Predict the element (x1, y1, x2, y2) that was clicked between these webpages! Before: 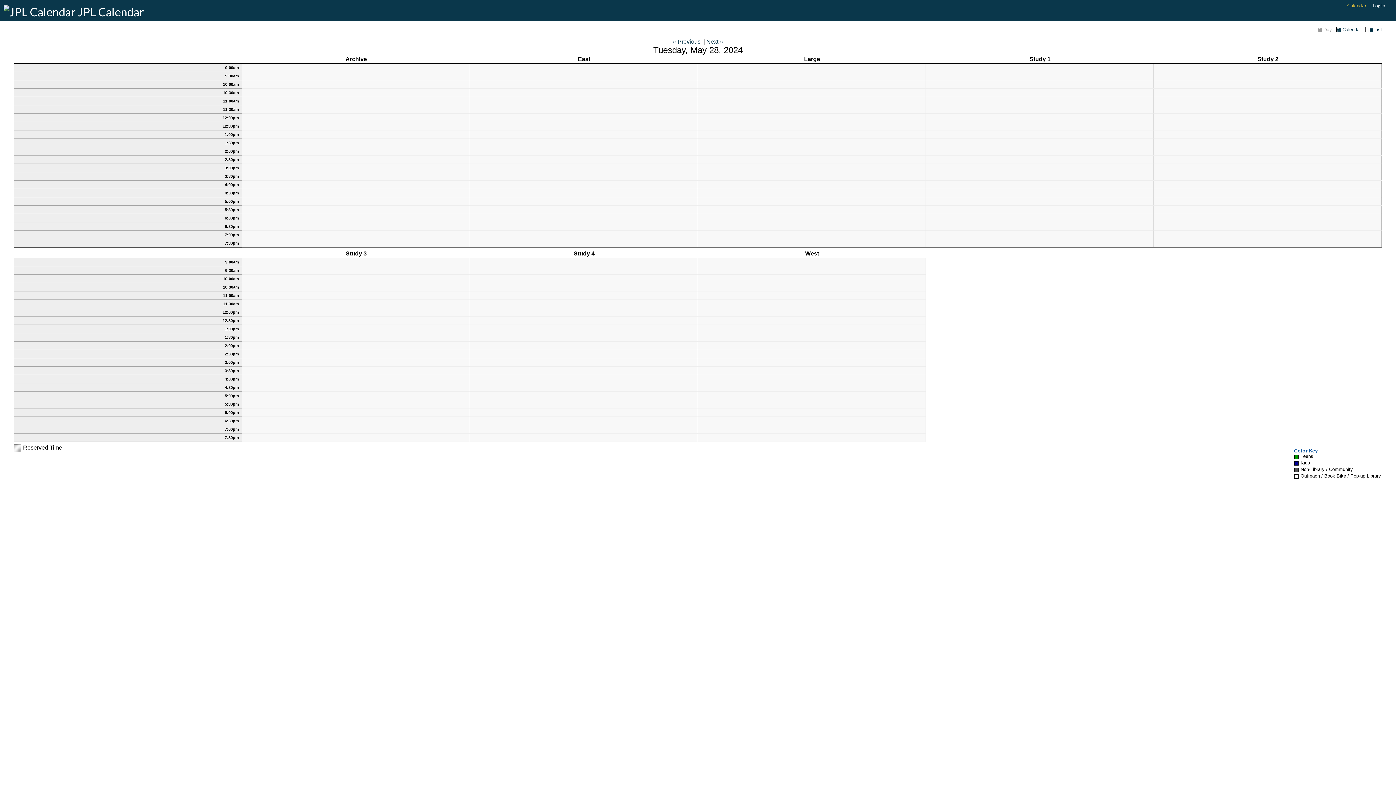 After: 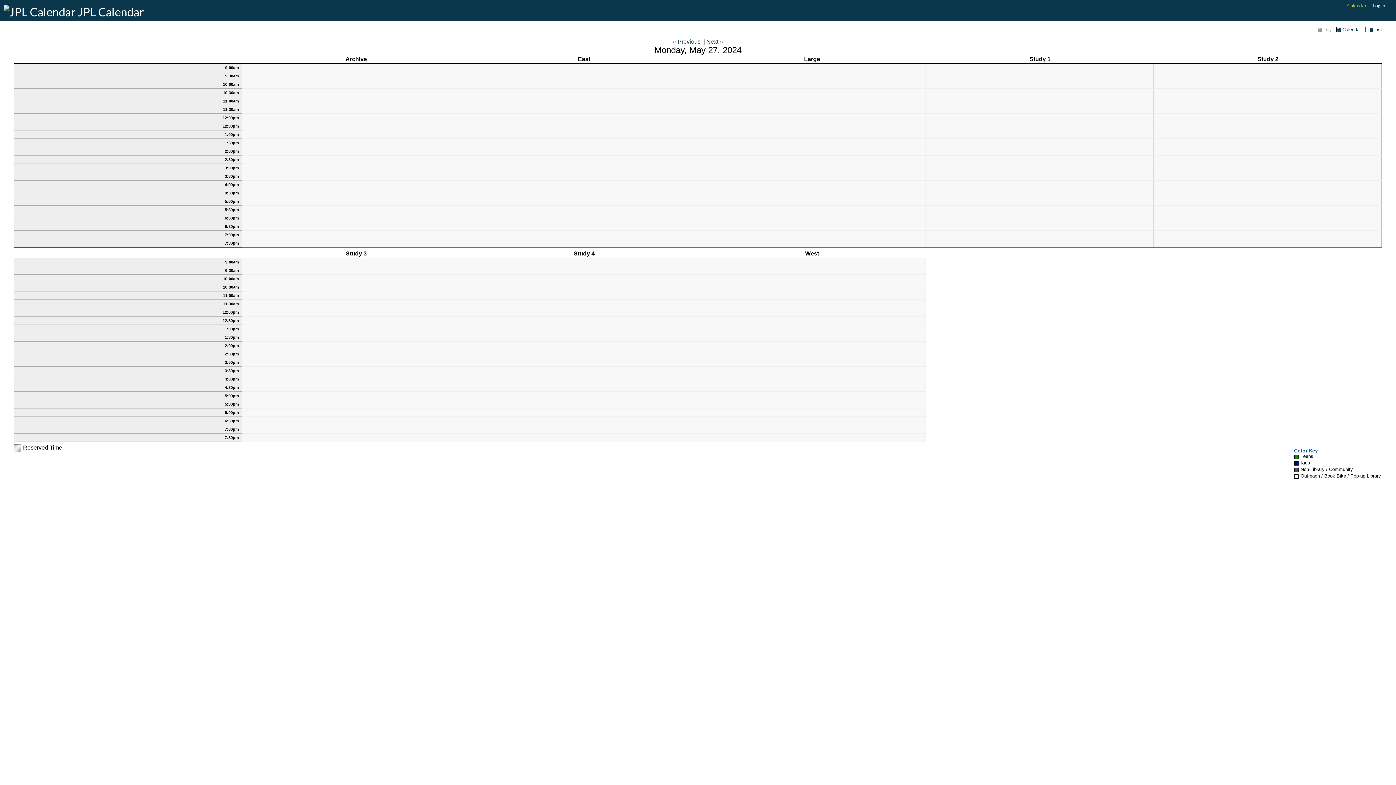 Action: label: « Previous bbox: (673, 38, 700, 44)